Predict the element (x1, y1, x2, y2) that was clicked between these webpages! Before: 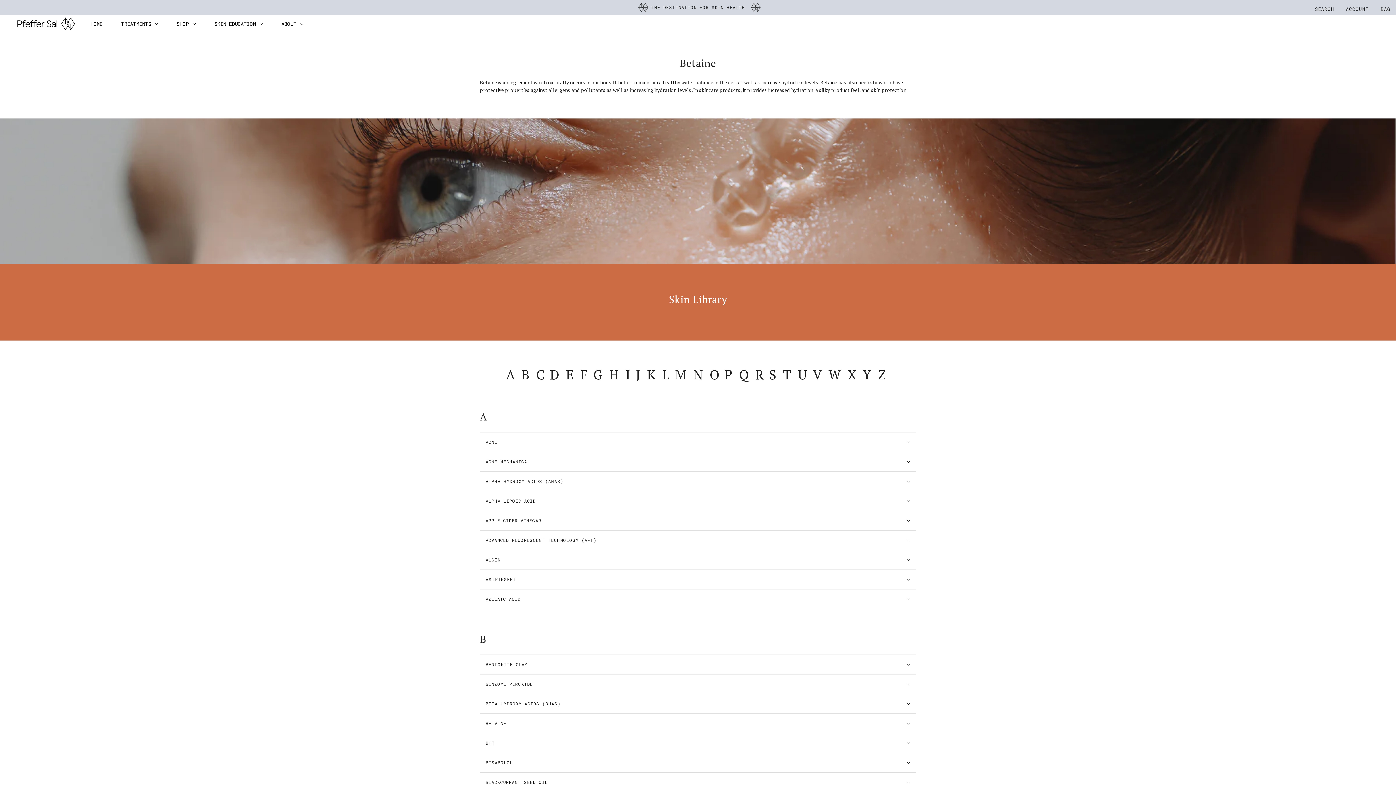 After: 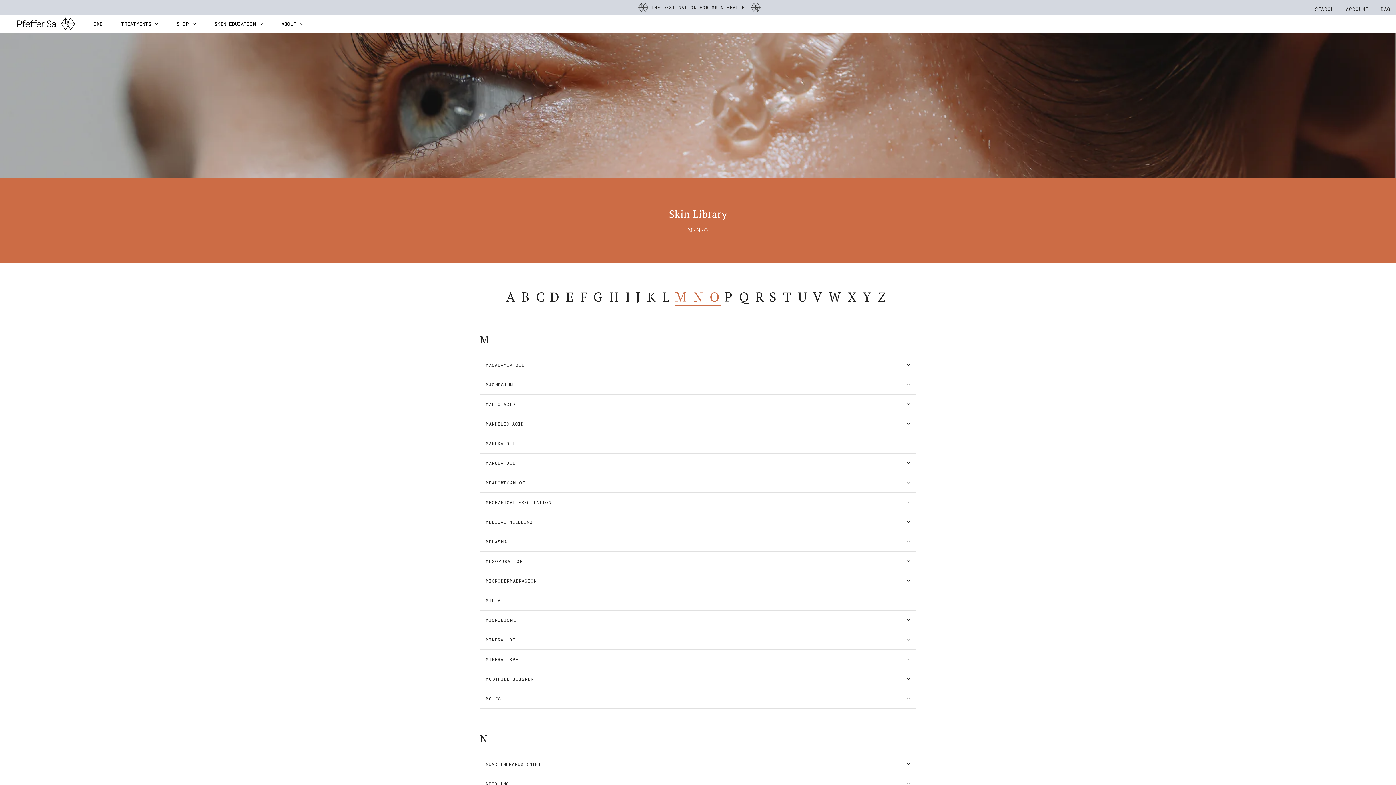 Action: bbox: (675, 366, 721, 383) label: M N O